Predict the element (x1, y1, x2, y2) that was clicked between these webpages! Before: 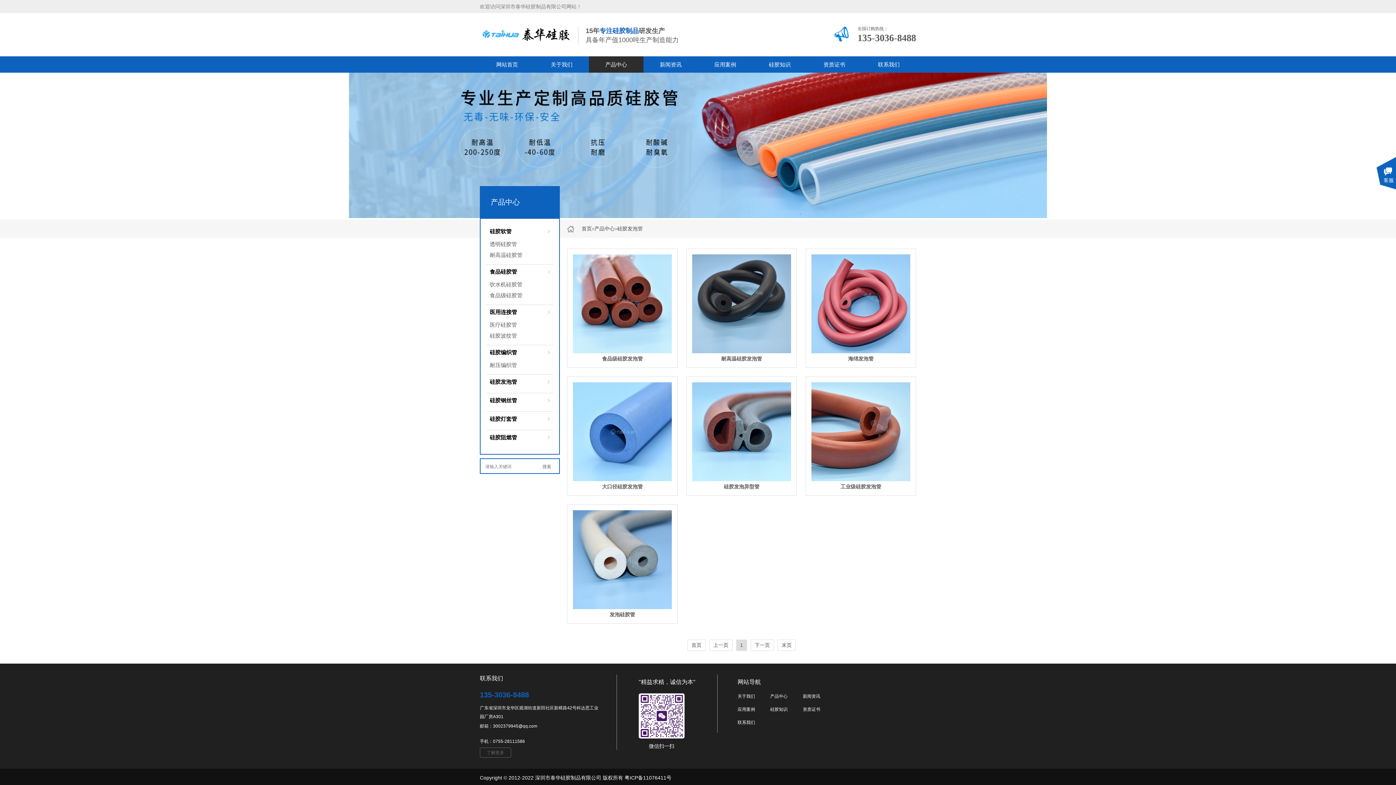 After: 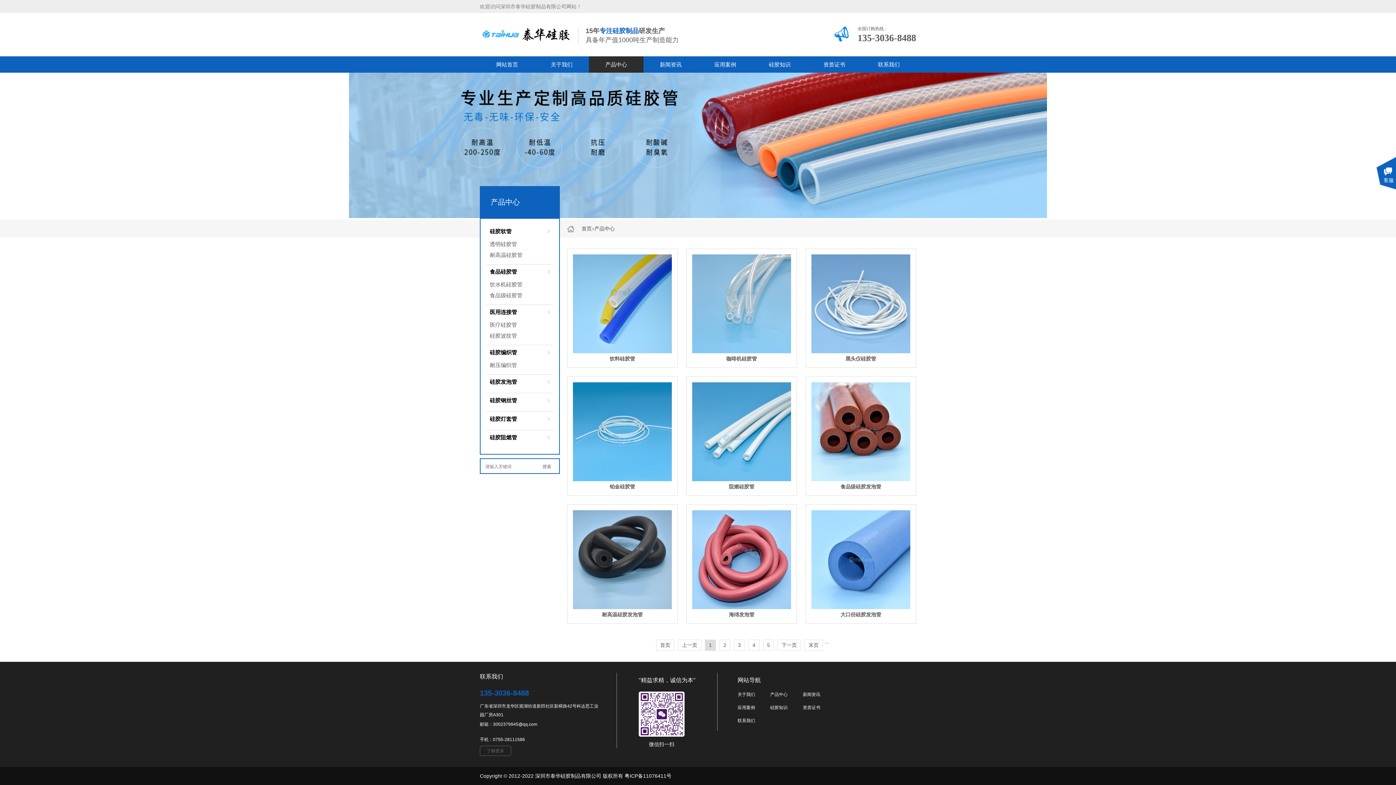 Action: bbox: (594, 225, 614, 231) label: 产品中心